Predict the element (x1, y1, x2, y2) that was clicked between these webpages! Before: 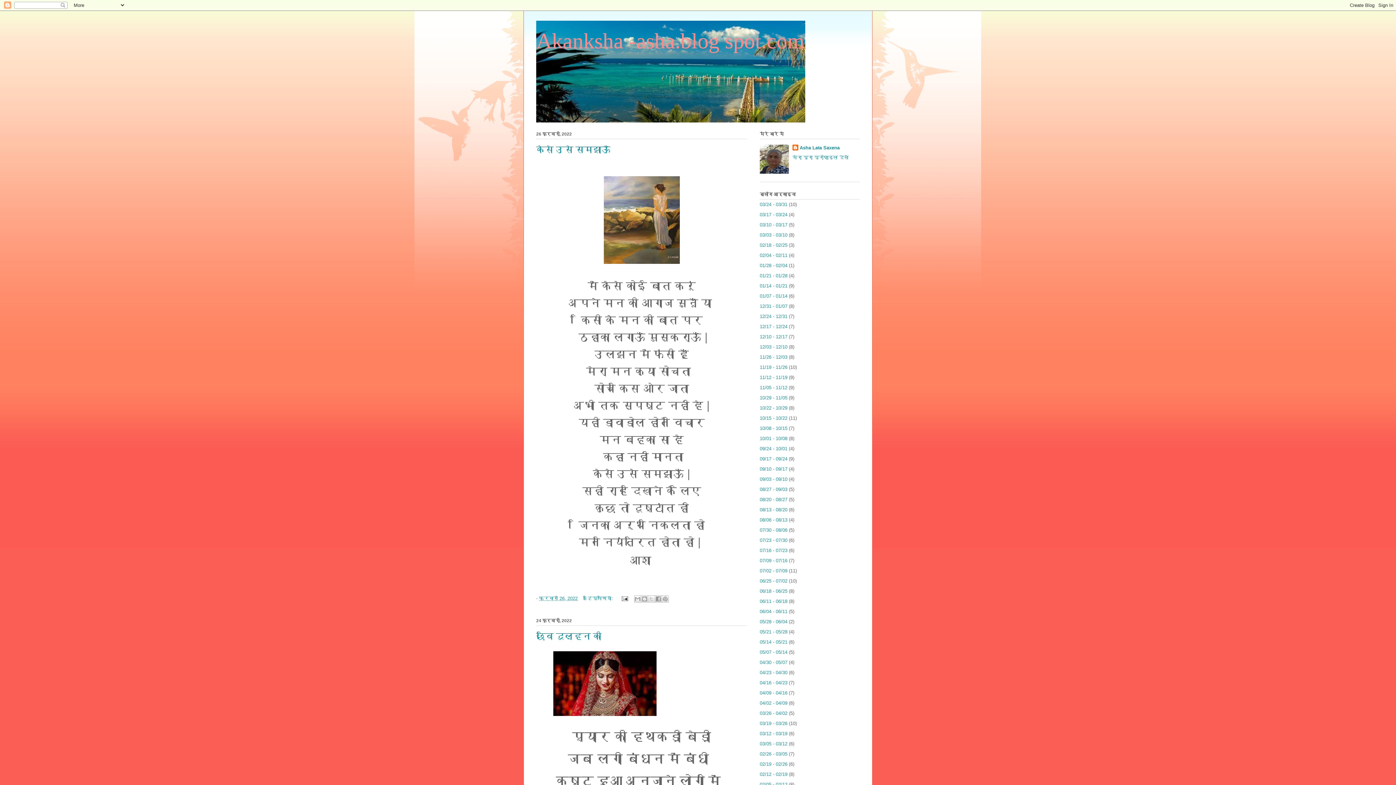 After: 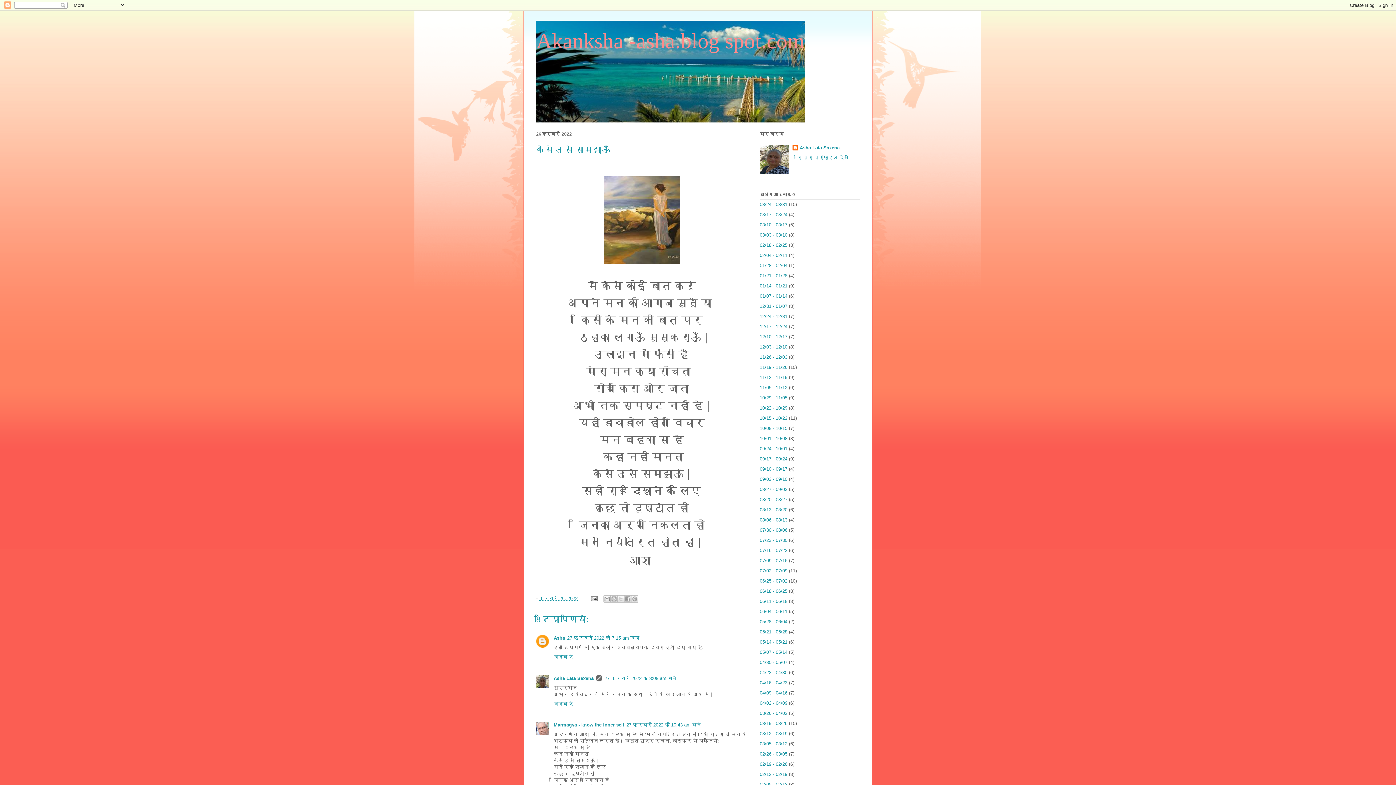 Action: label: फ़रवरी 26, 2022 bbox: (539, 595, 577, 601)